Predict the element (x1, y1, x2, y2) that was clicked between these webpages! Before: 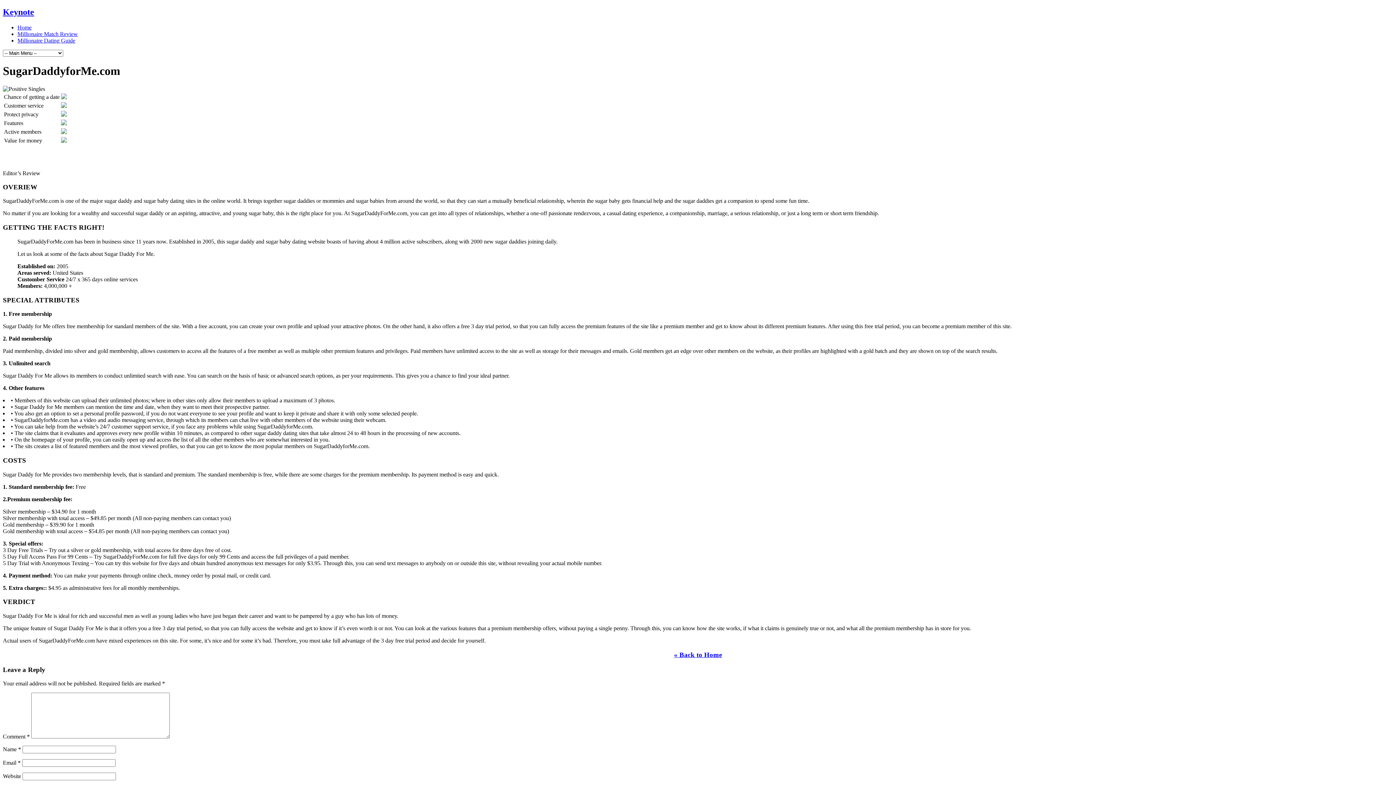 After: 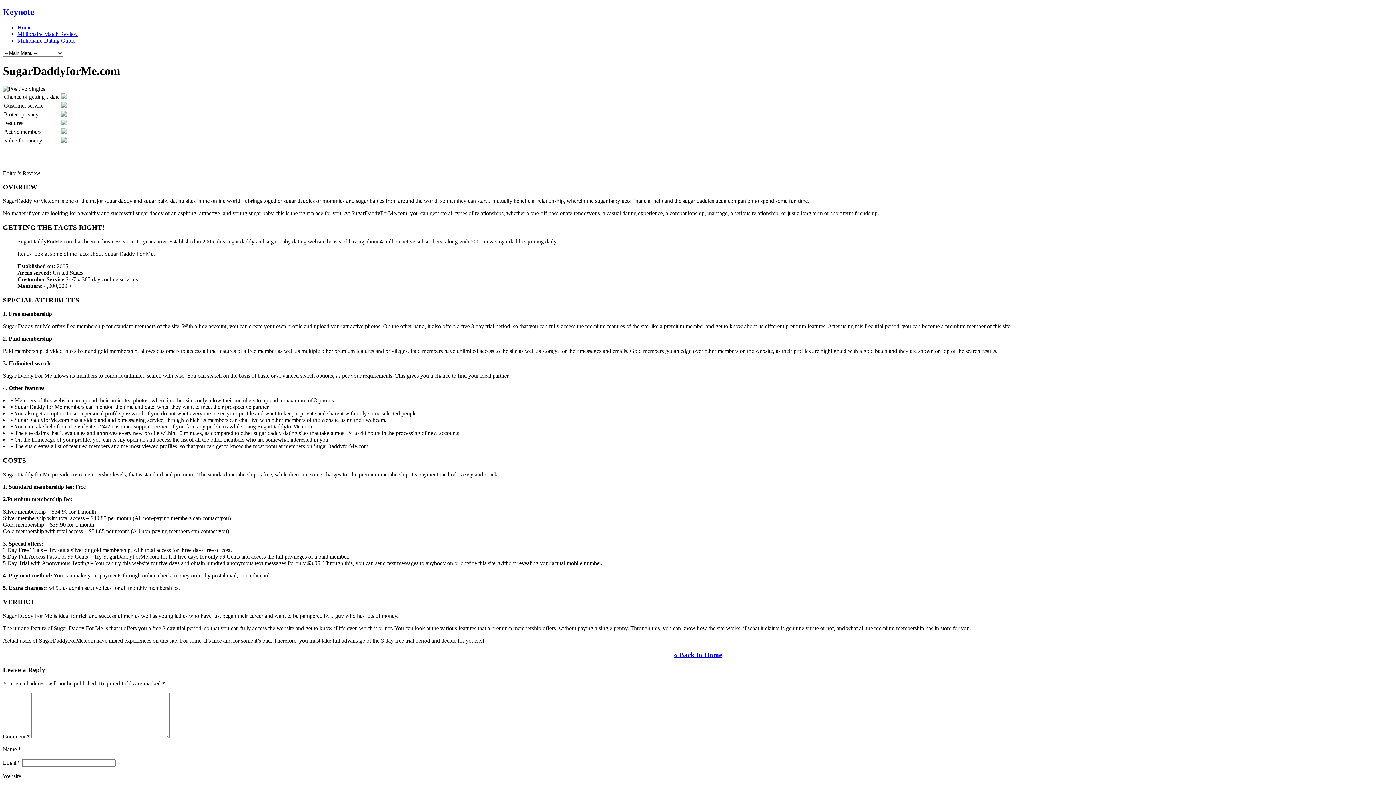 Action: label: Visit Website bbox: (2, 151, 33, 157)